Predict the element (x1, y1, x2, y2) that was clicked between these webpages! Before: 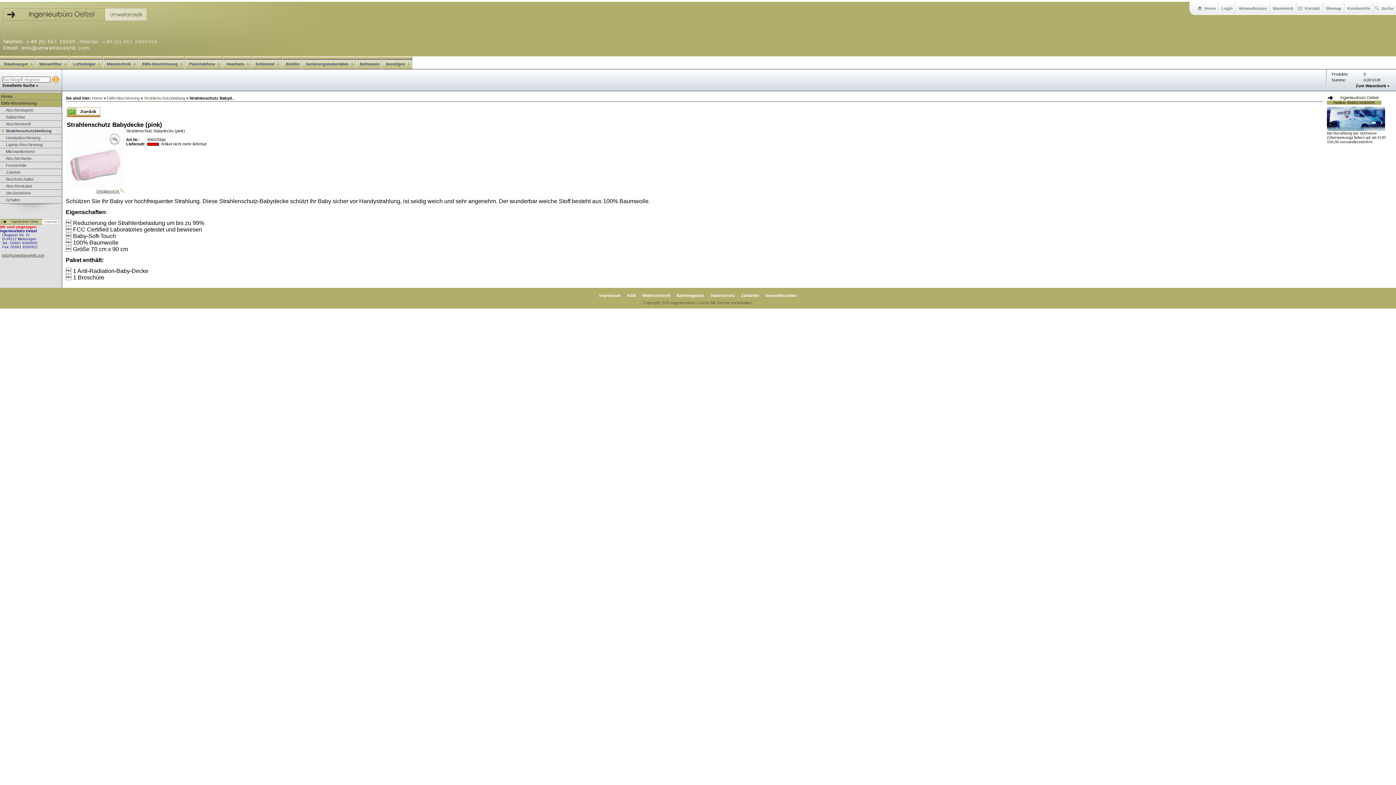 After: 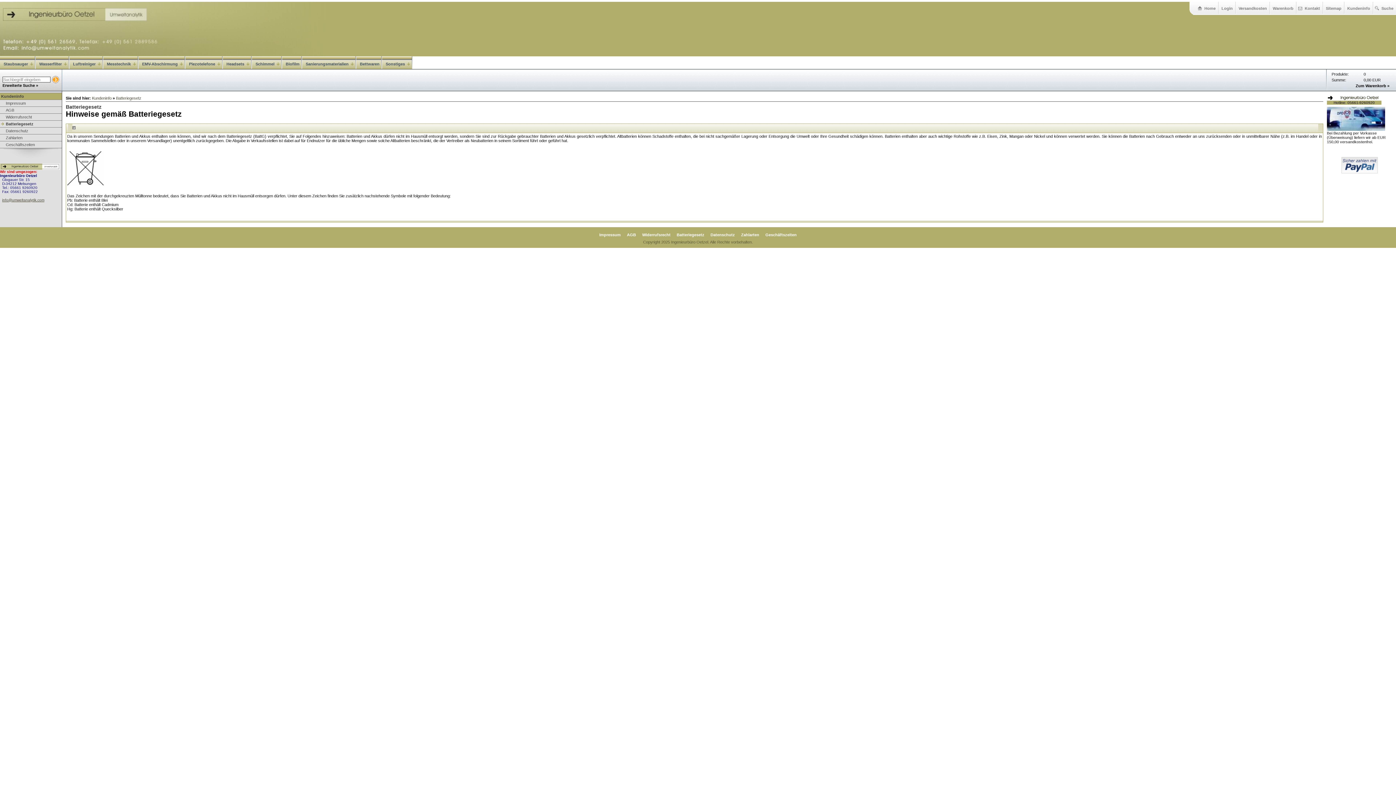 Action: bbox: (674, 290, 707, 300) label: Batteriegesetz